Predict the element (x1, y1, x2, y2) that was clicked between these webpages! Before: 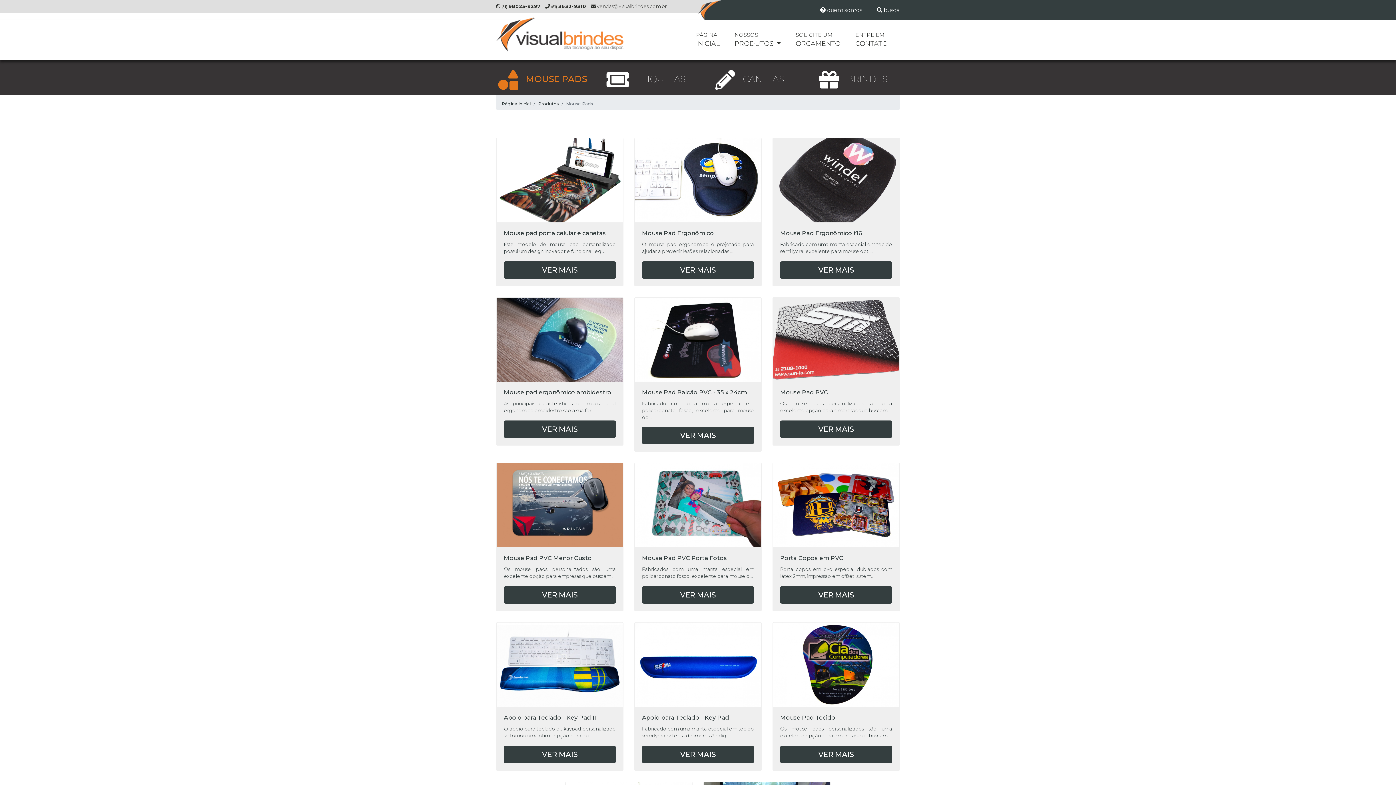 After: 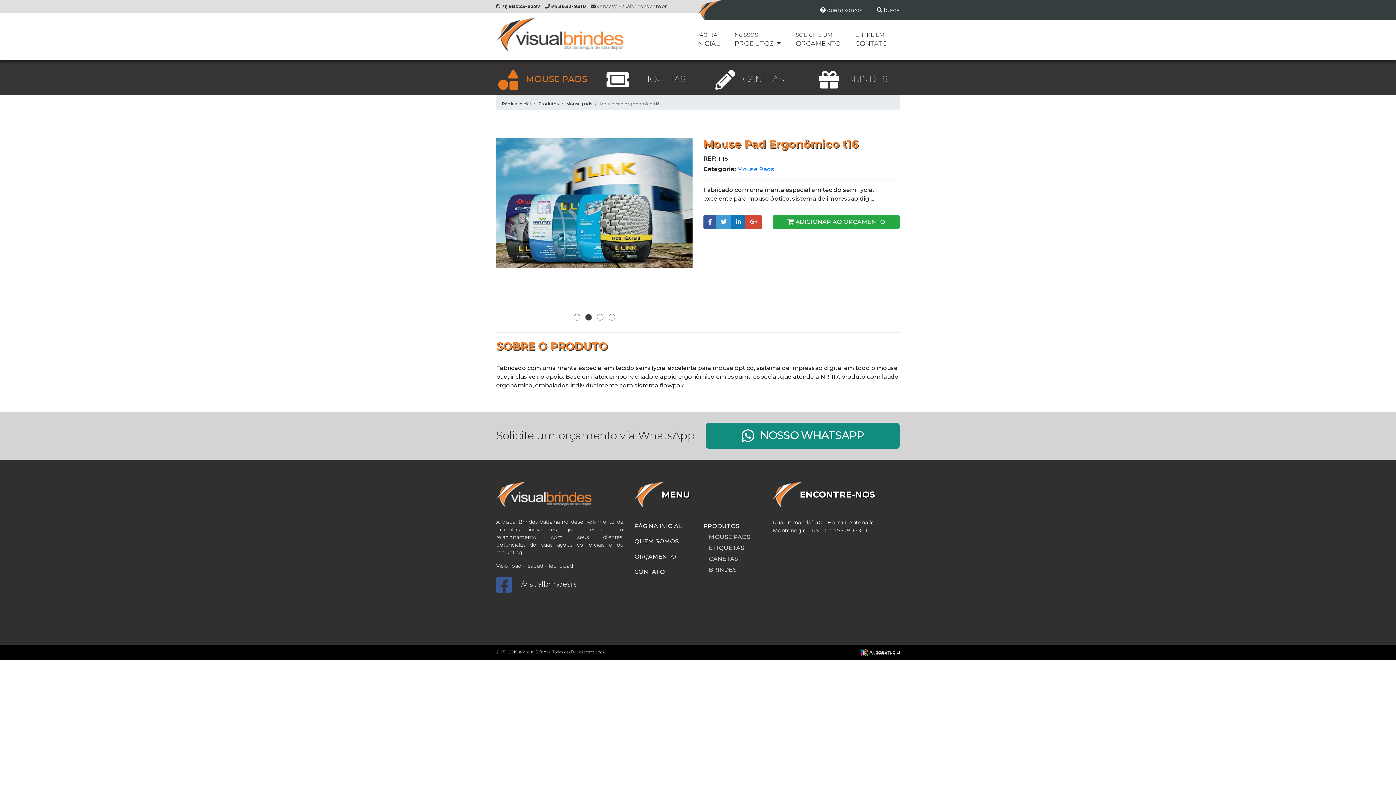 Action: bbox: (772, 137, 900, 286) label: Mouse Pad Ergonômico t16

Fabricado com uma manta especial em tecido semi lycra, excelente para mouse ópti...

VER MAIS